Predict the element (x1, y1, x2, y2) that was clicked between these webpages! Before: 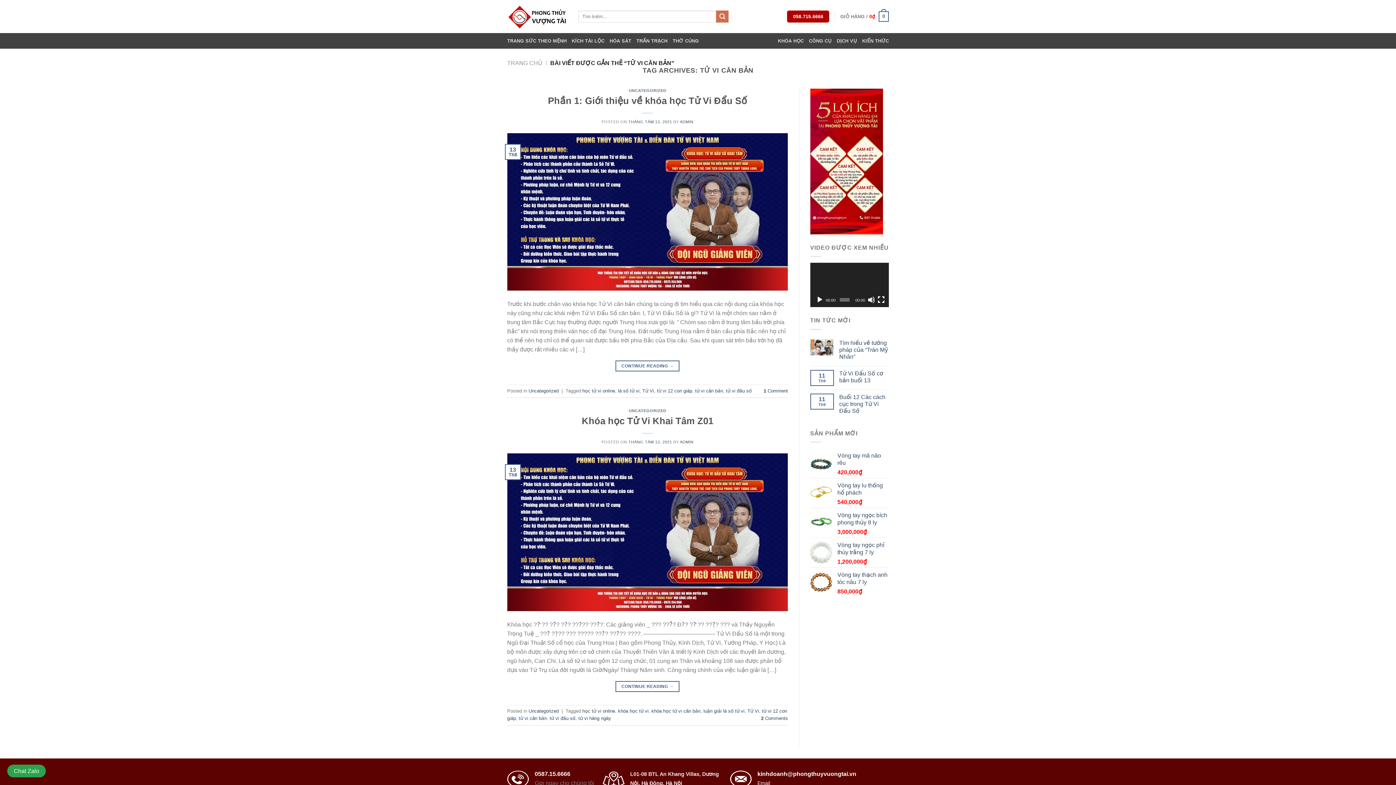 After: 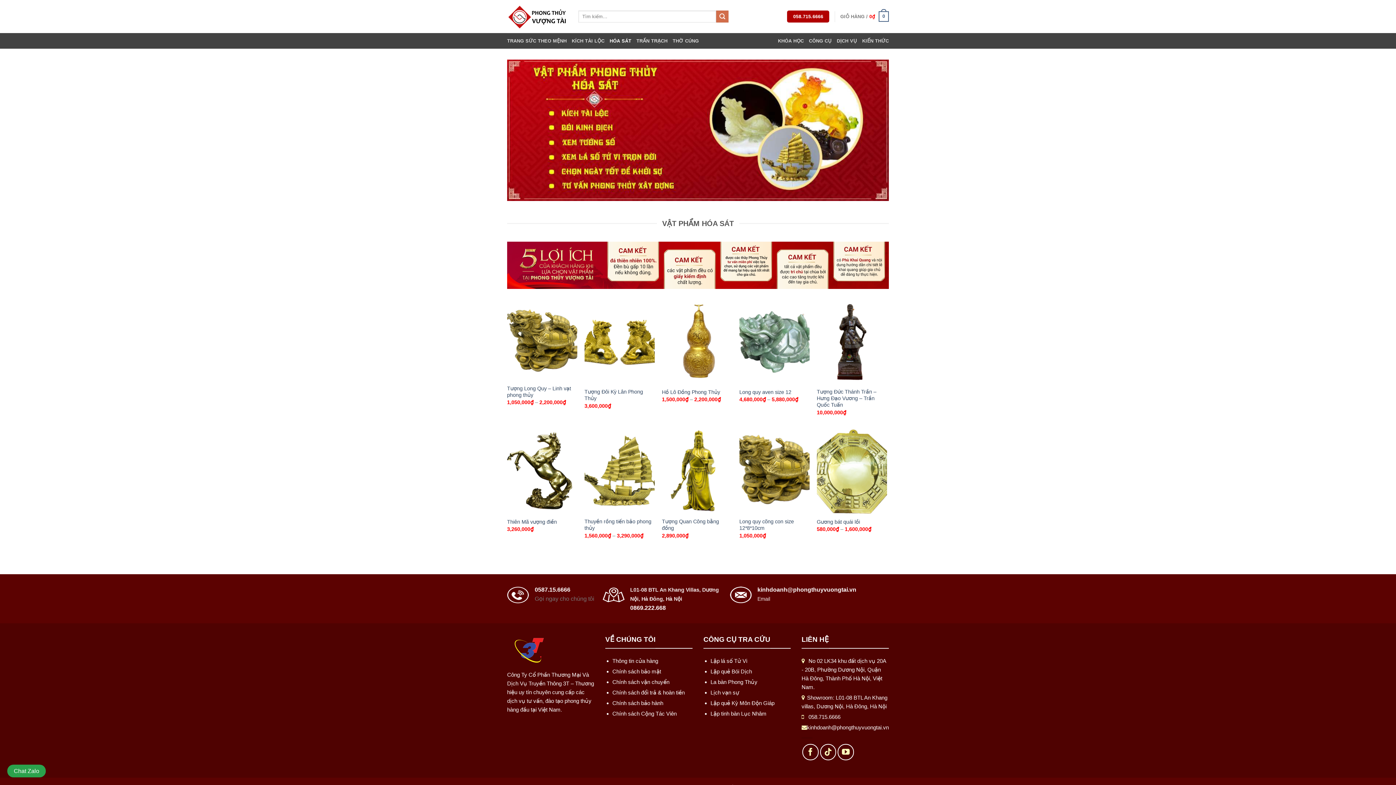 Action: label: HÓA SÁT bbox: (609, 33, 631, 48)